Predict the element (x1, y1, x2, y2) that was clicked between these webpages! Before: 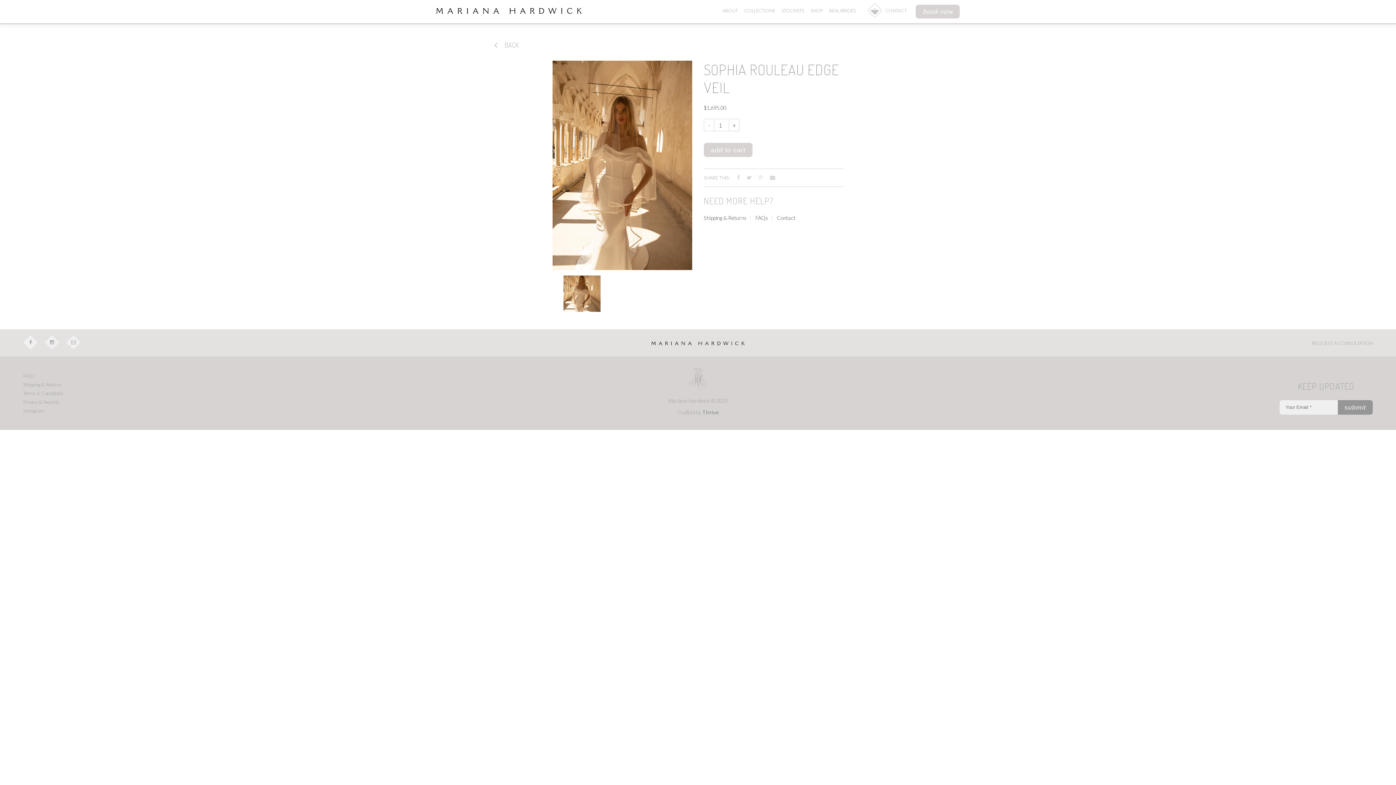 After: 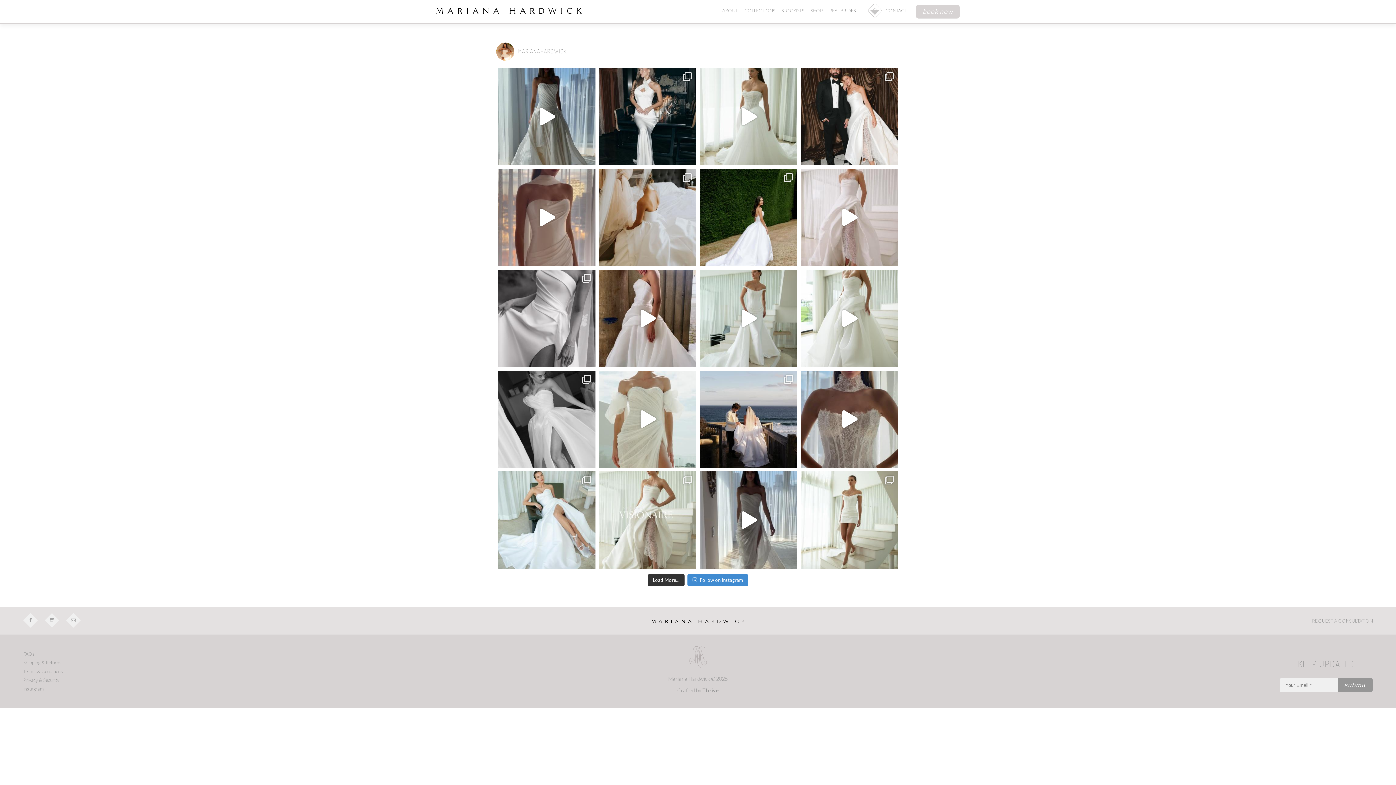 Action: bbox: (23, 408, 44, 413) label: Instagram